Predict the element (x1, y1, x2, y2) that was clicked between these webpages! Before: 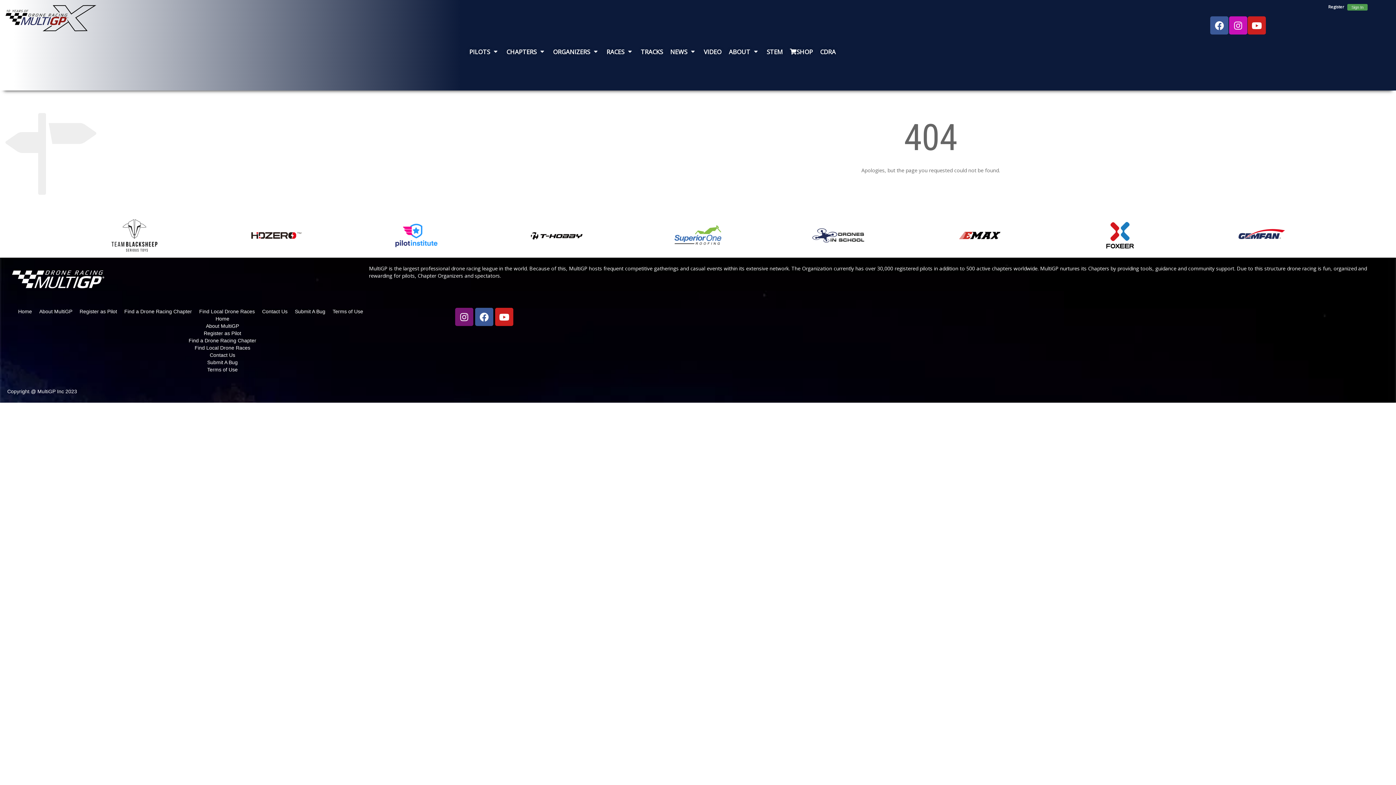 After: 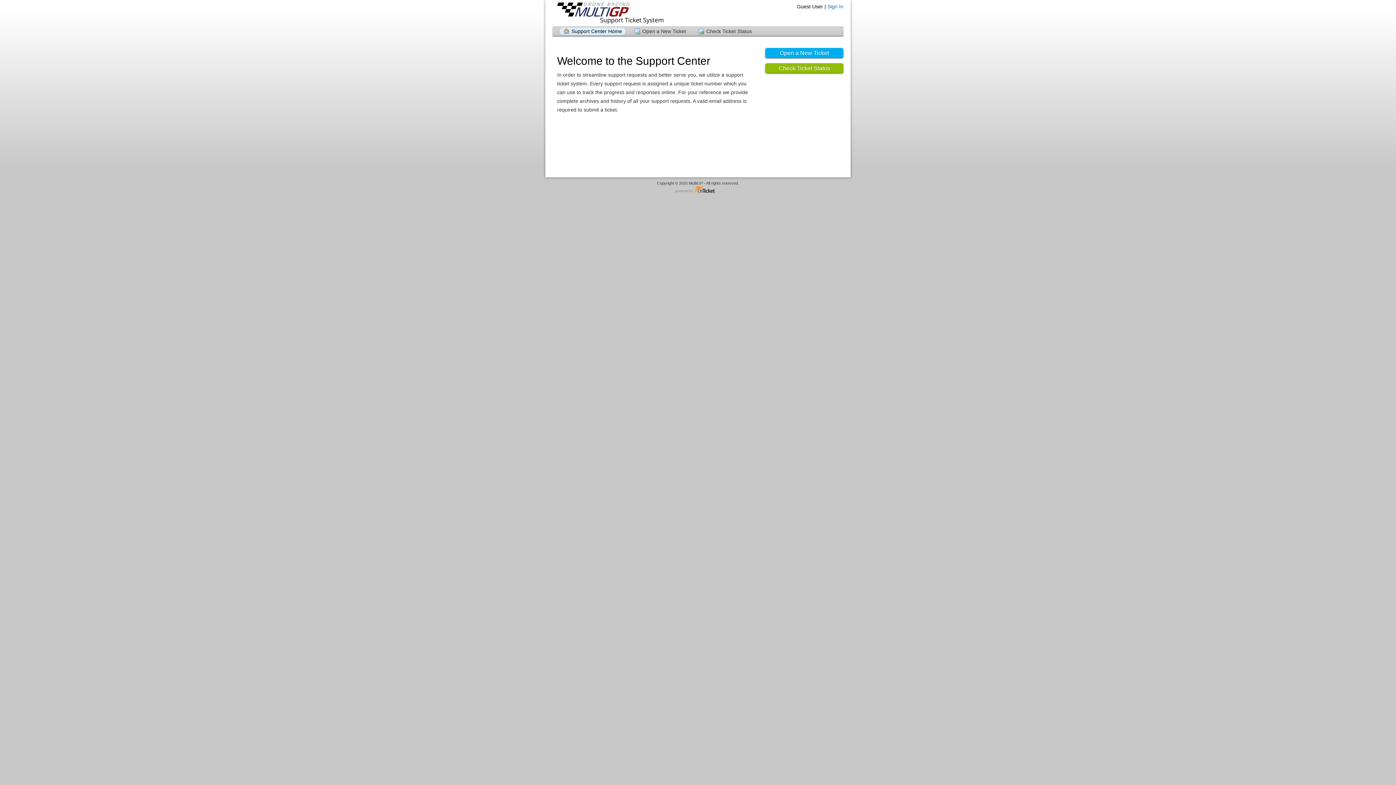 Action: bbox: (291, 308, 329, 315) label: Submit A Bug